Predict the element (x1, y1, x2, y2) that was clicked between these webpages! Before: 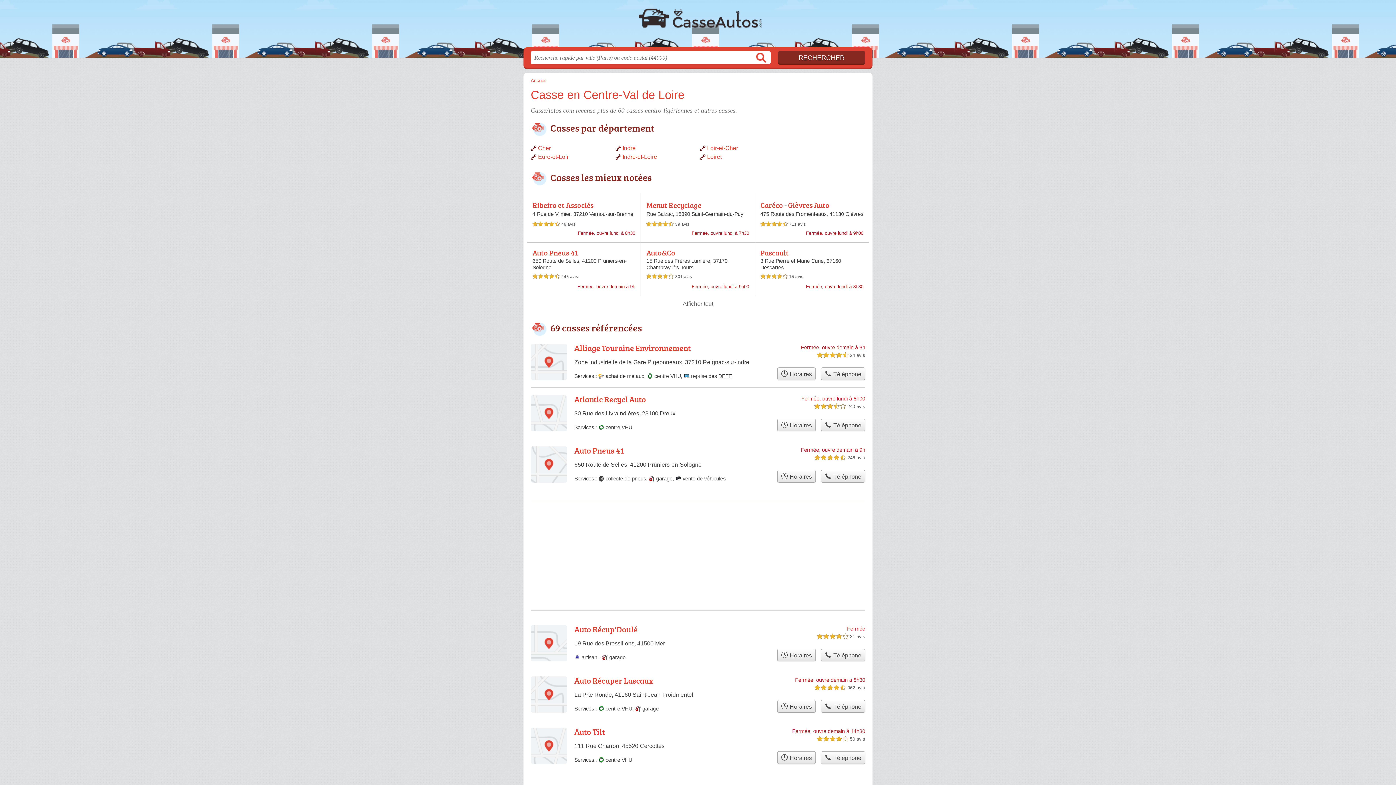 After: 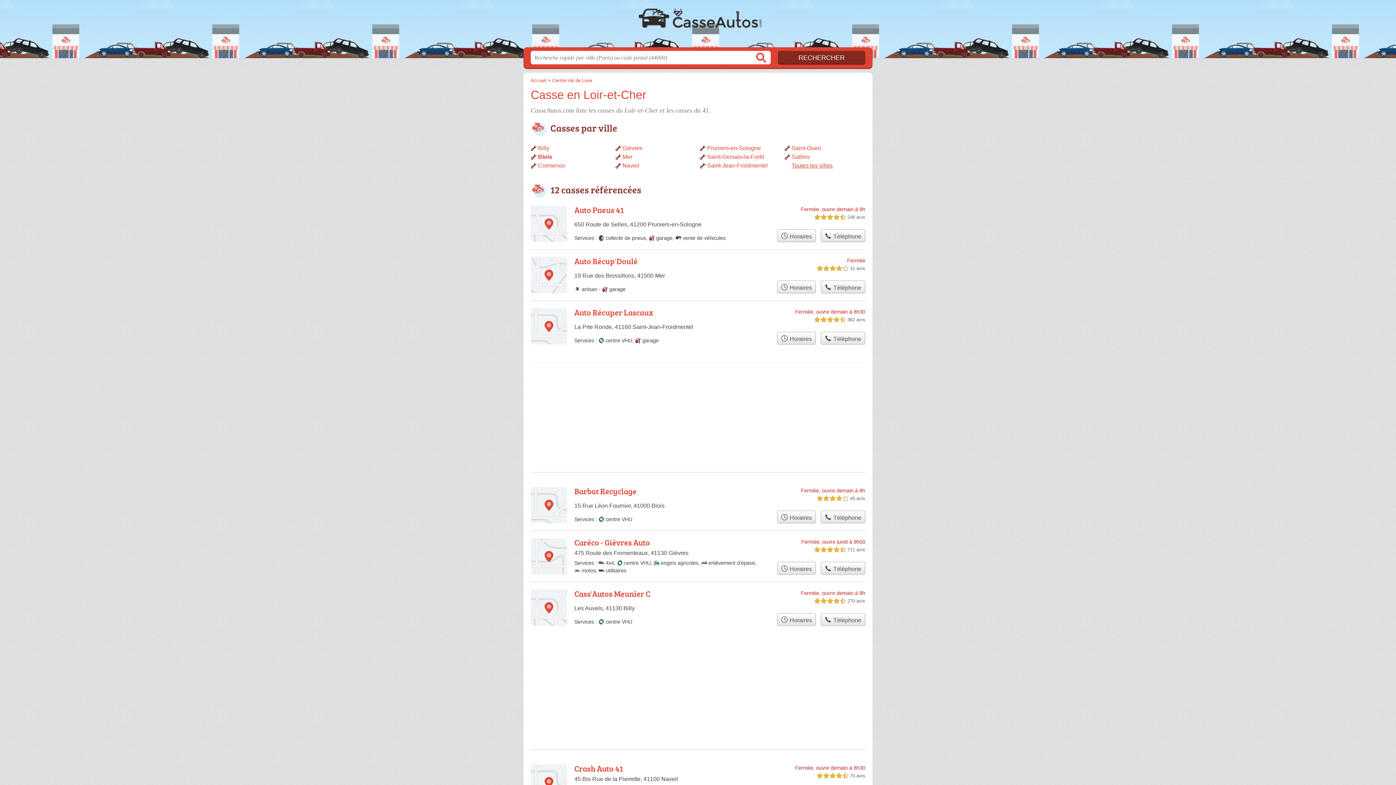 Action: bbox: (700, 144, 780, 152) label: Loir-et-Cher